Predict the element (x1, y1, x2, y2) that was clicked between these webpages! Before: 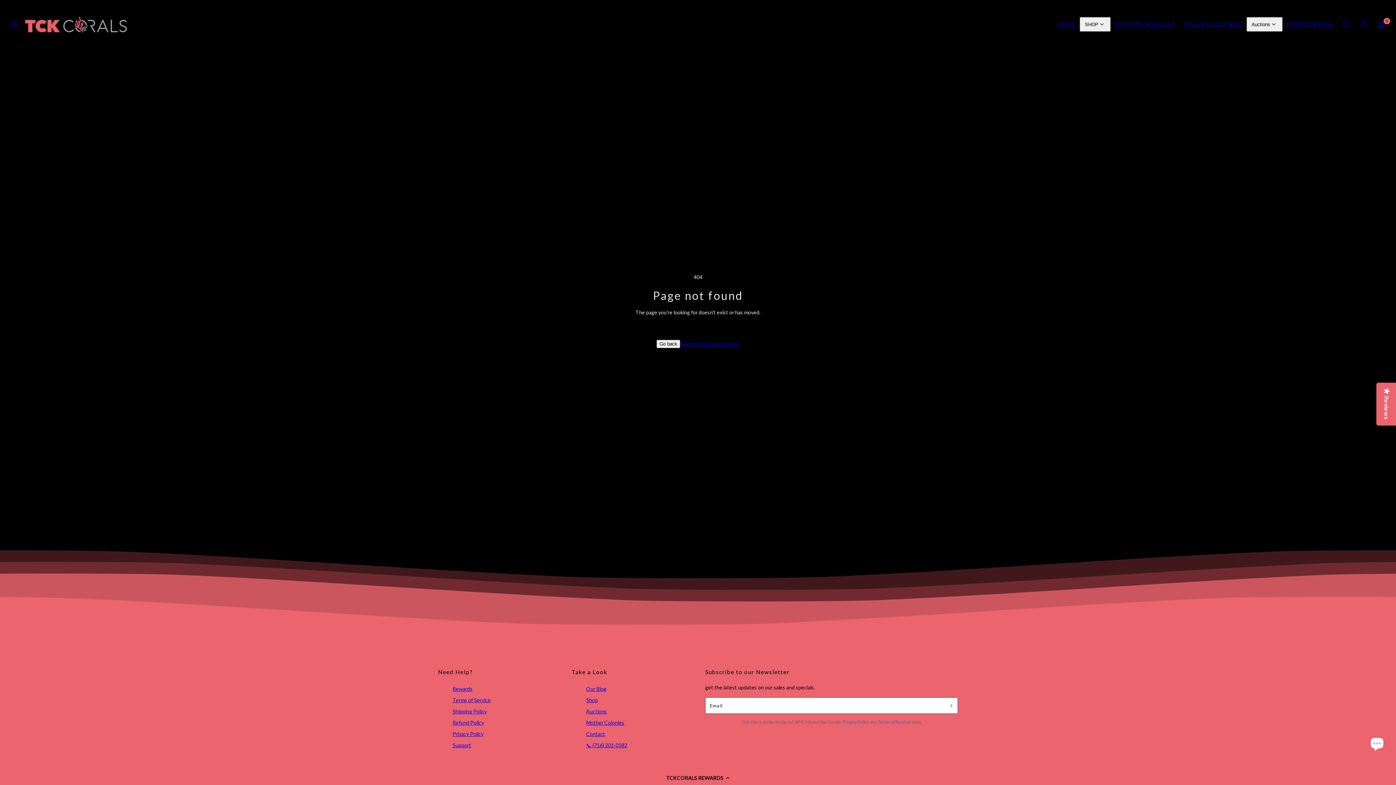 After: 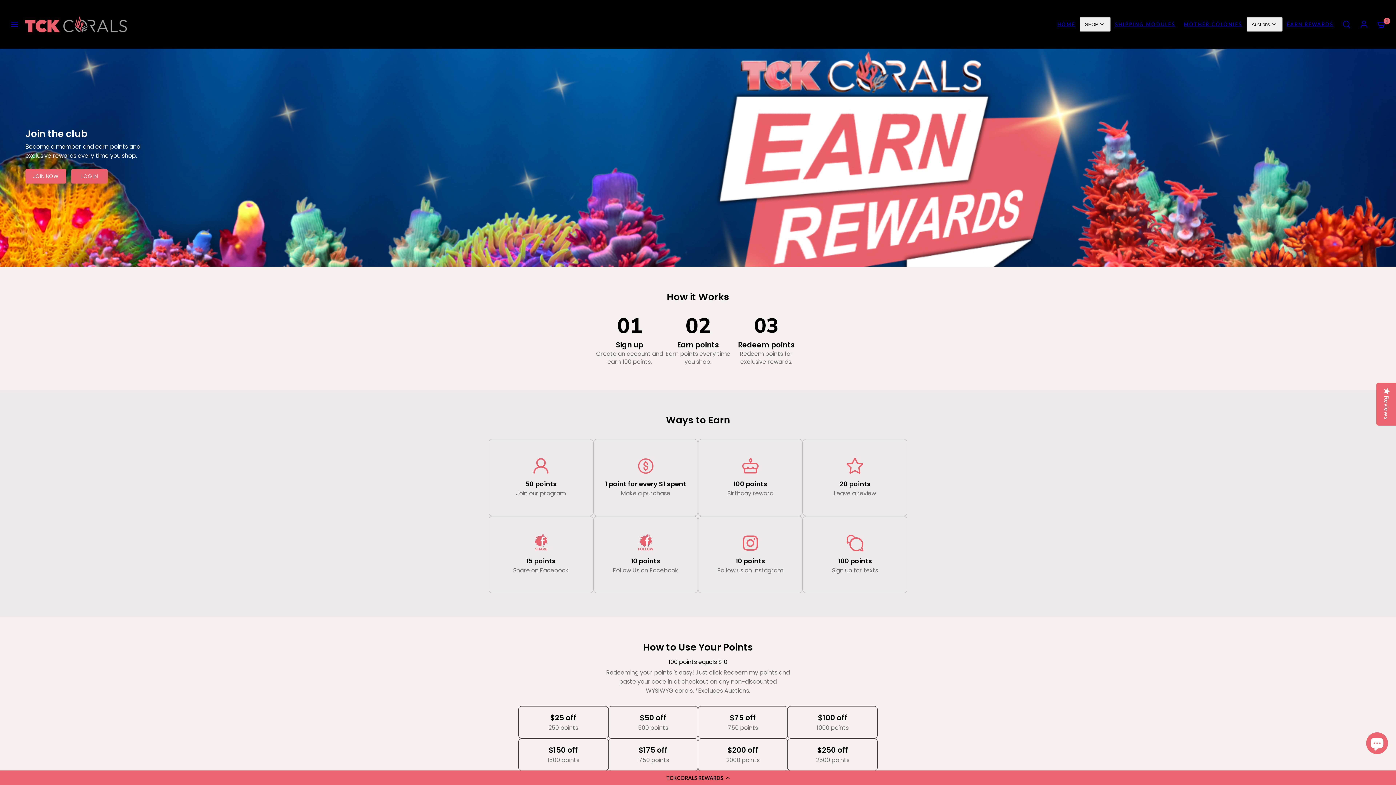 Action: label: EARN REWARDS bbox: (1282, 17, 1338, 31)